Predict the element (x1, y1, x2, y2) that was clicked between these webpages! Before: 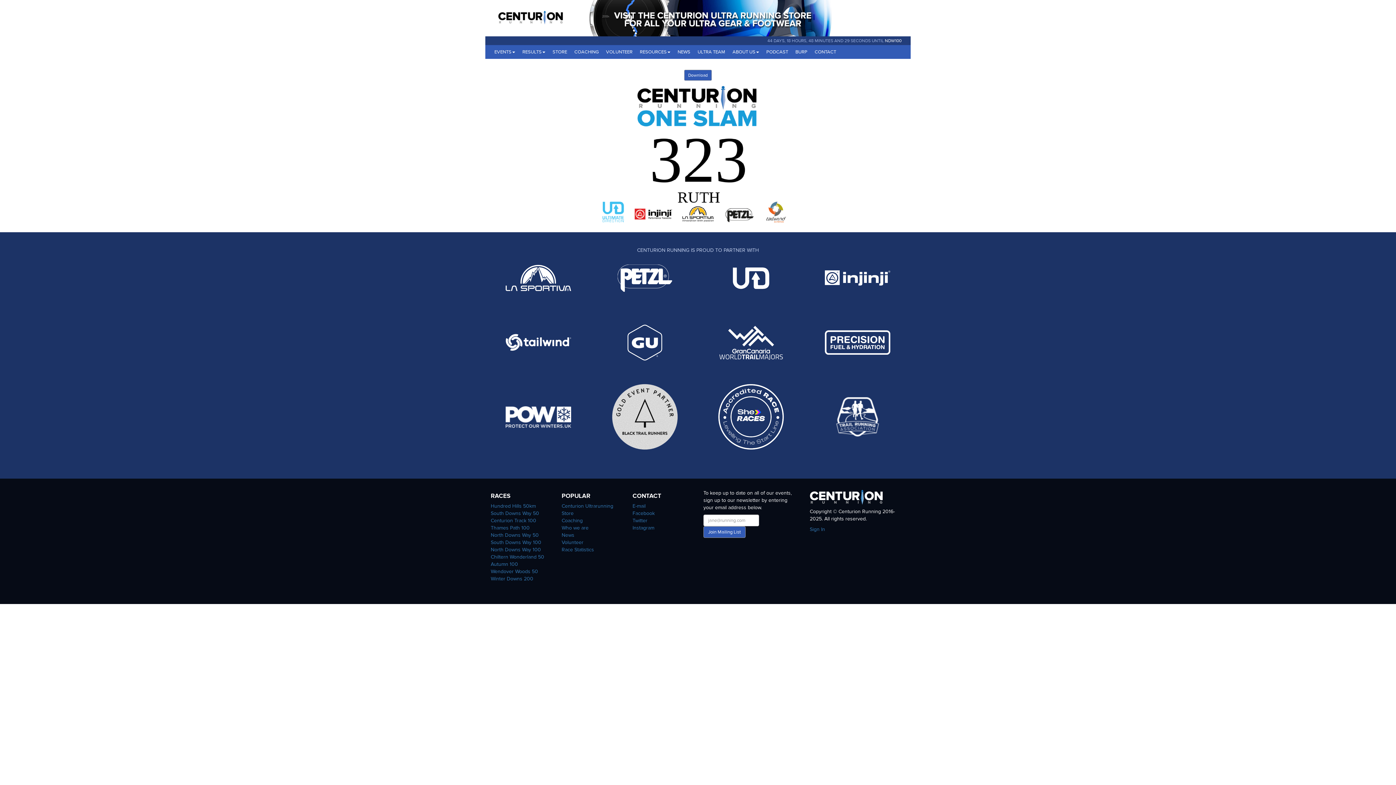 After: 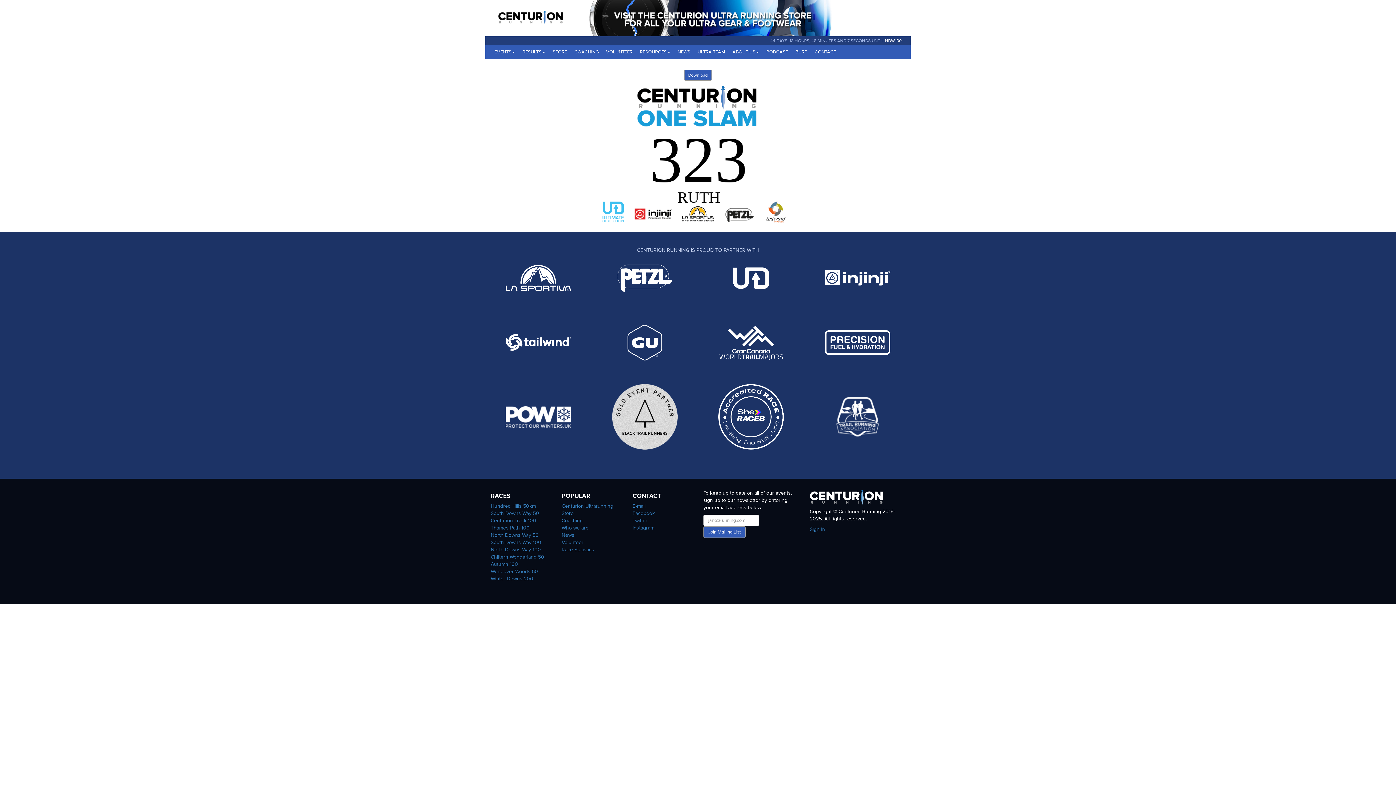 Action: bbox: (612, 413, 677, 419)